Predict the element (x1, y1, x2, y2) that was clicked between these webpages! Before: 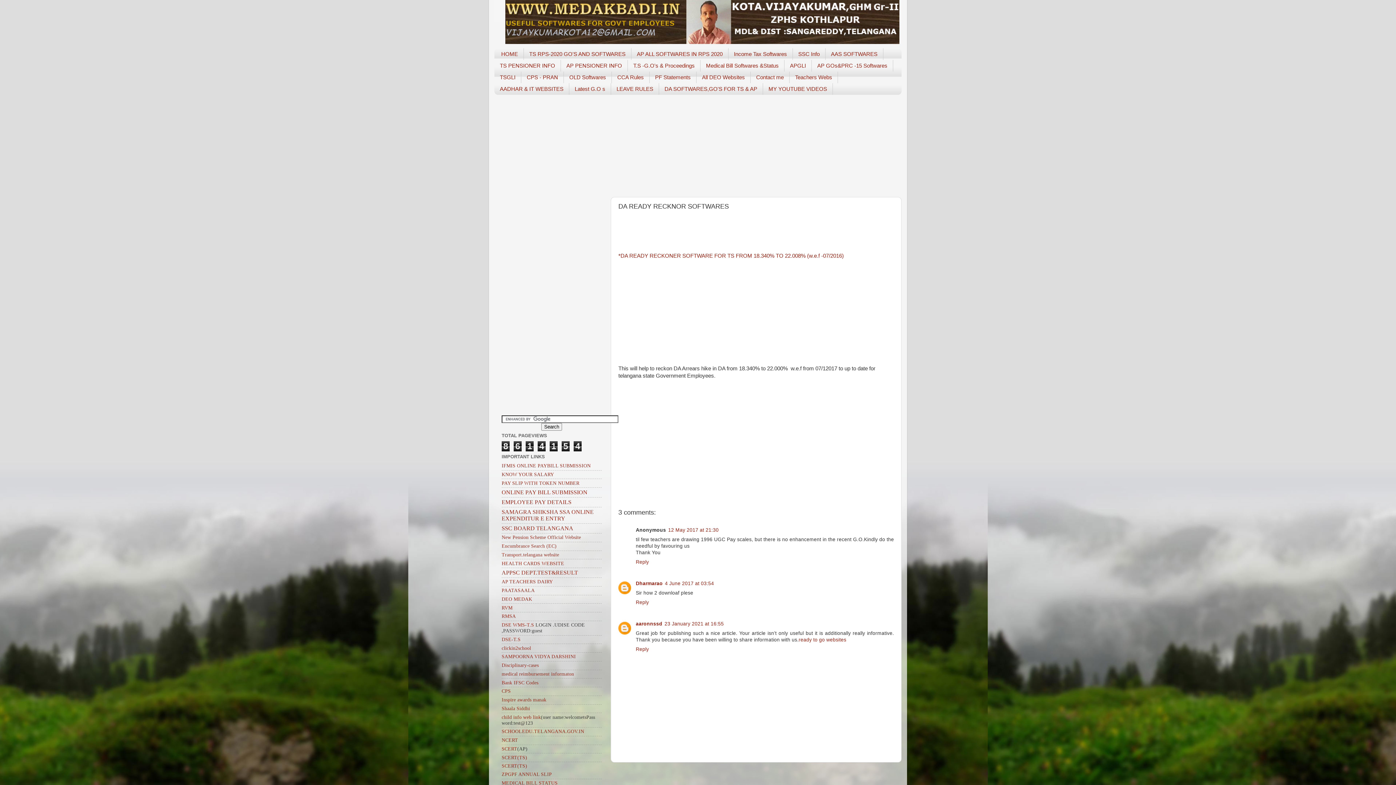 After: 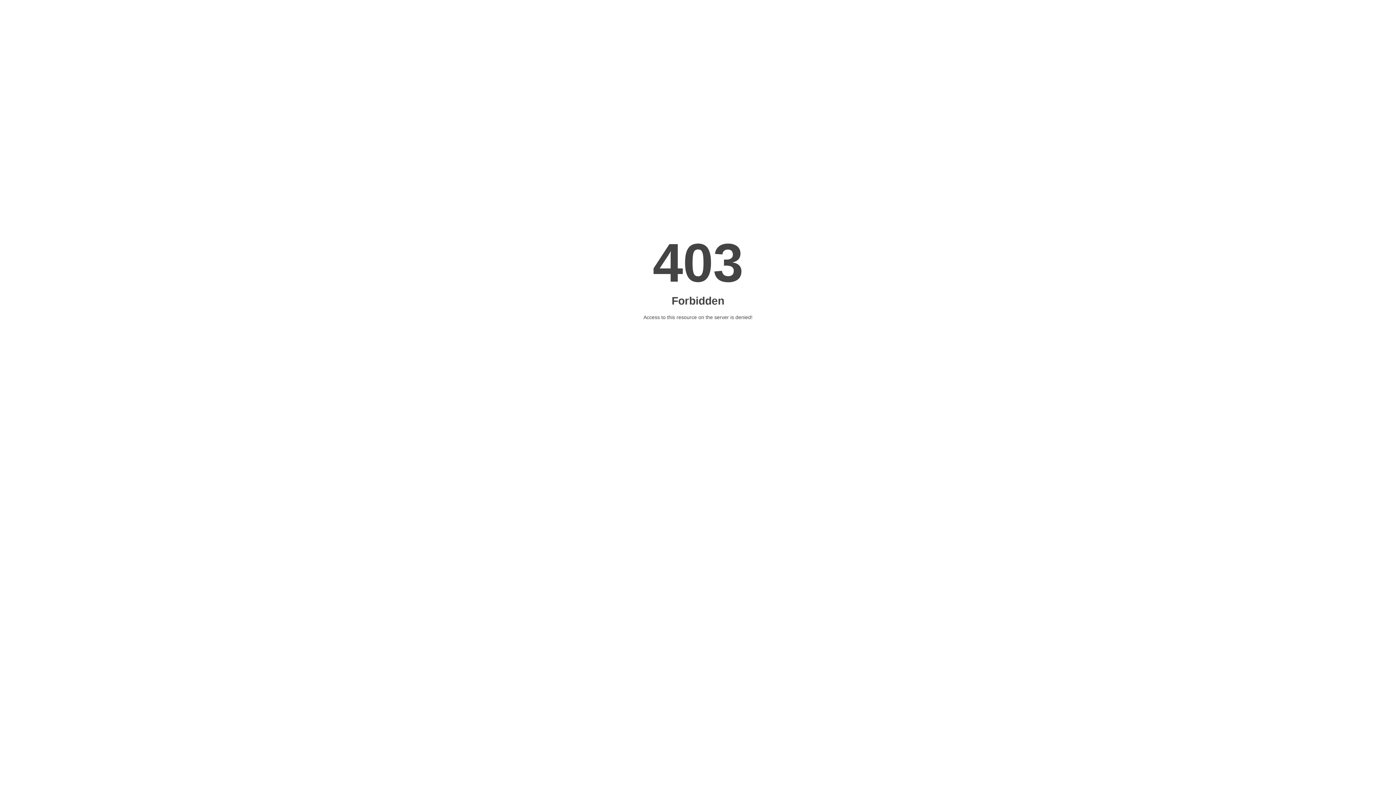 Action: bbox: (501, 588, 534, 593) label: PAATASAALA